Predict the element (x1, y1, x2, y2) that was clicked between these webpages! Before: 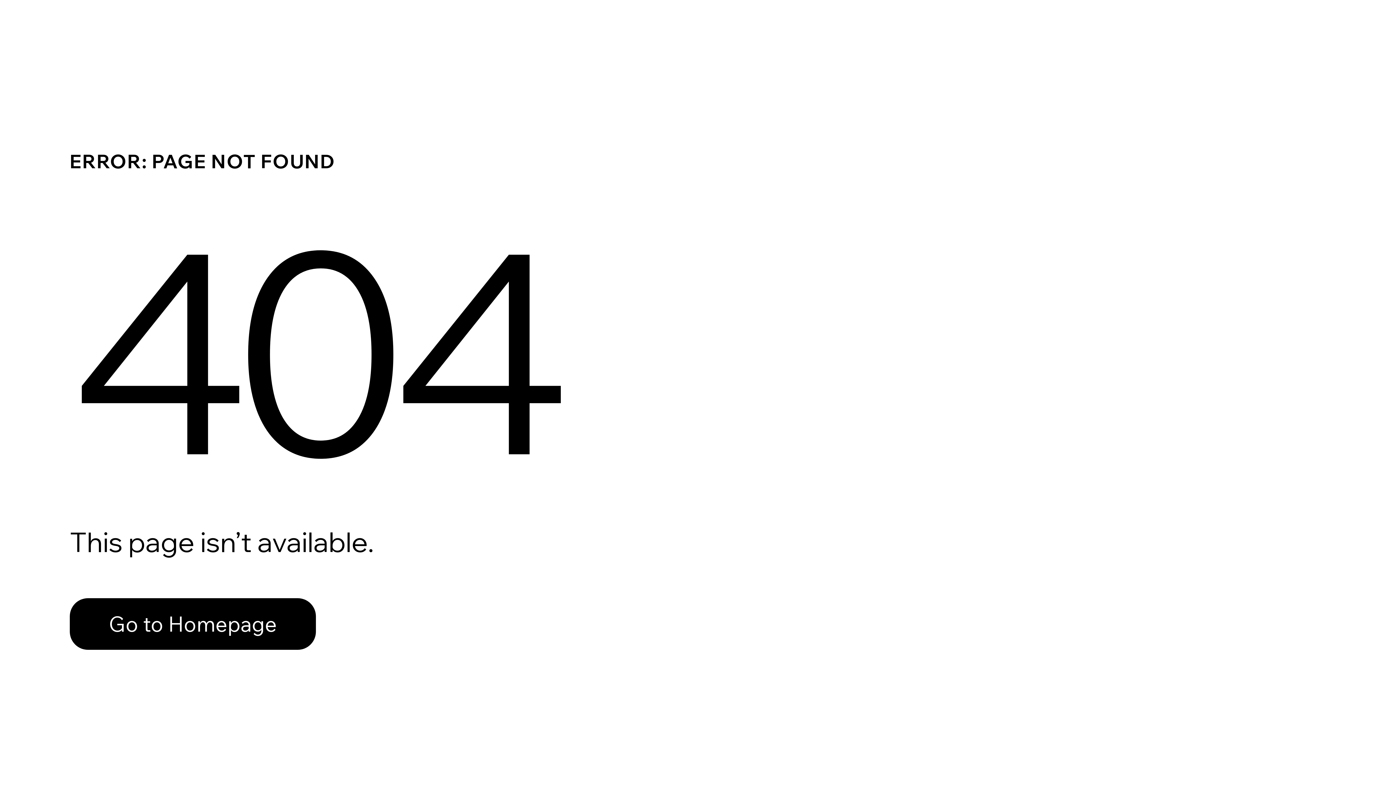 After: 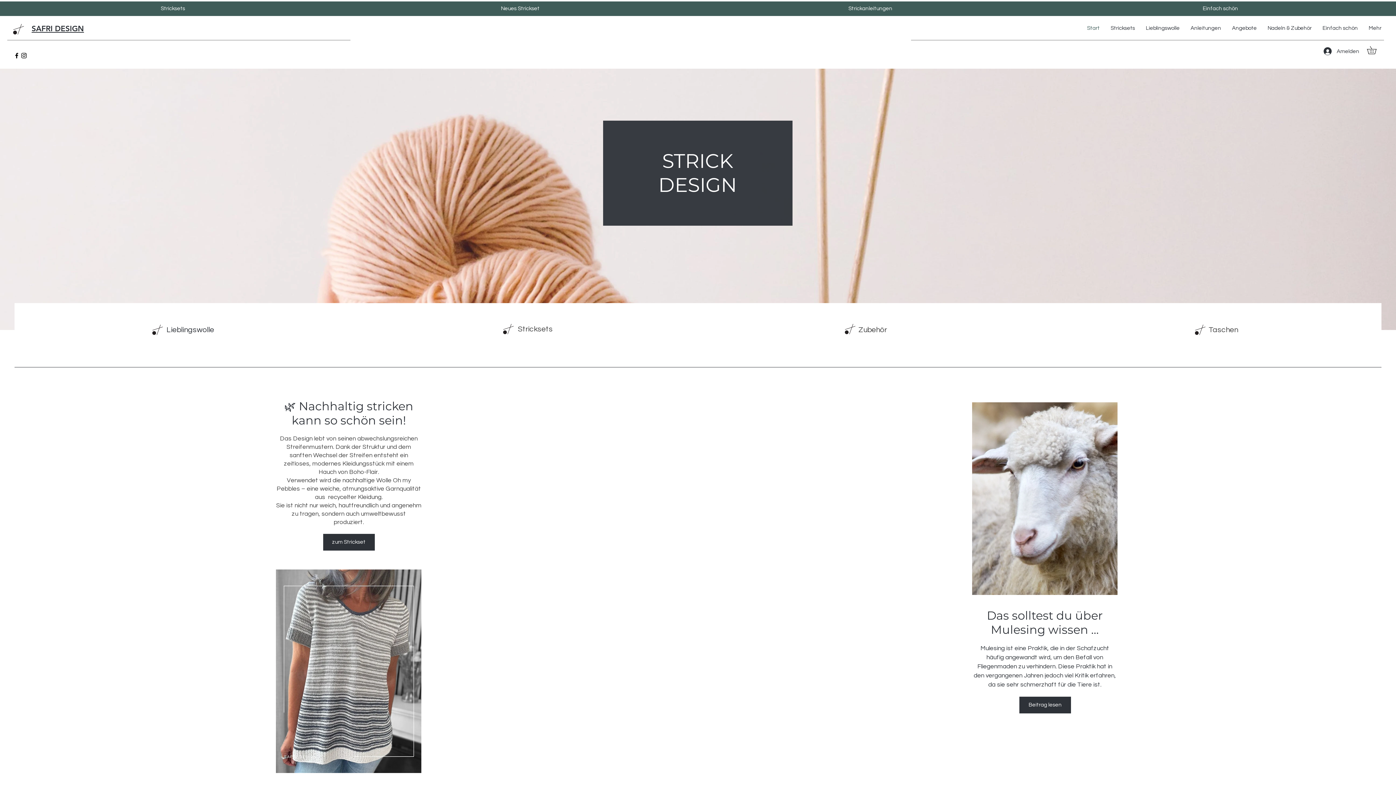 Action: label: Go to Homepage bbox: (69, 598, 316, 650)